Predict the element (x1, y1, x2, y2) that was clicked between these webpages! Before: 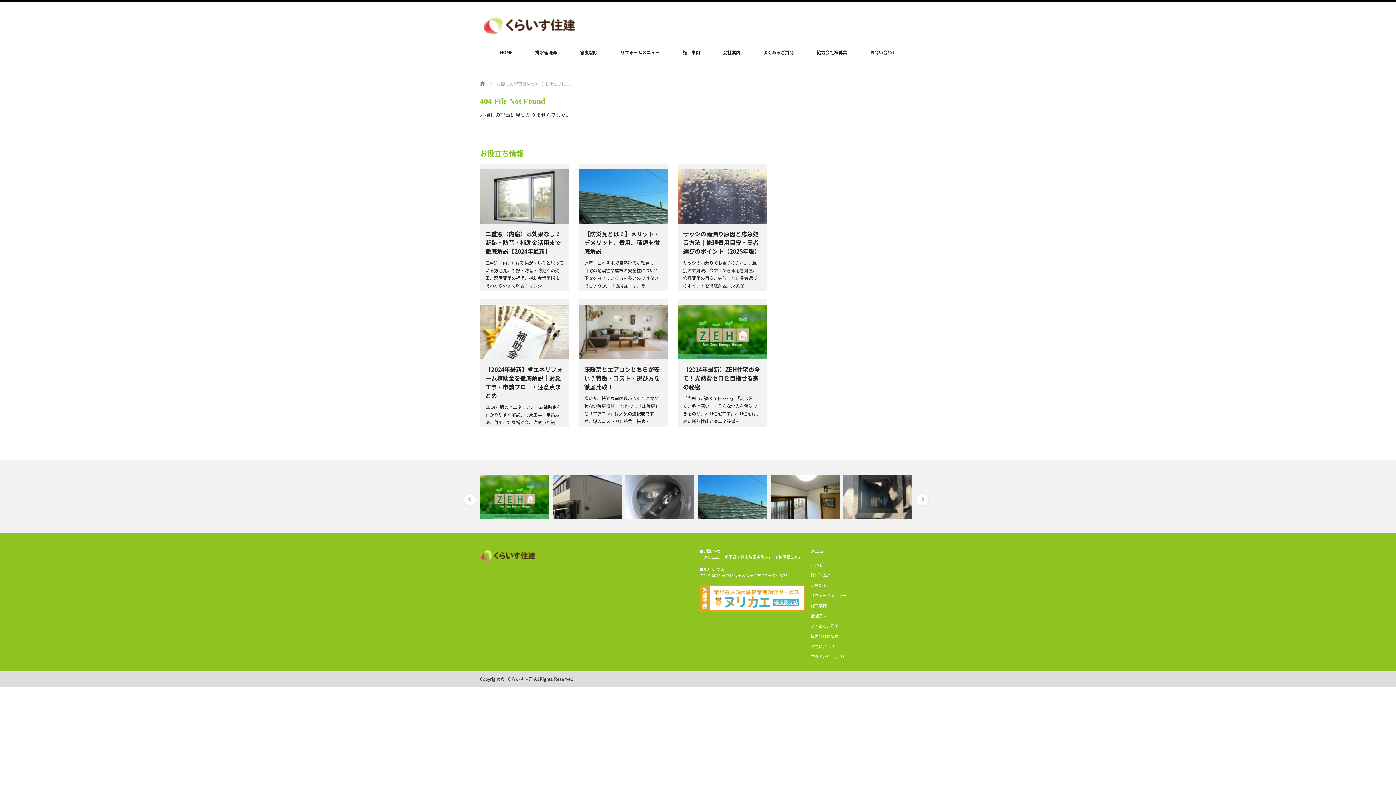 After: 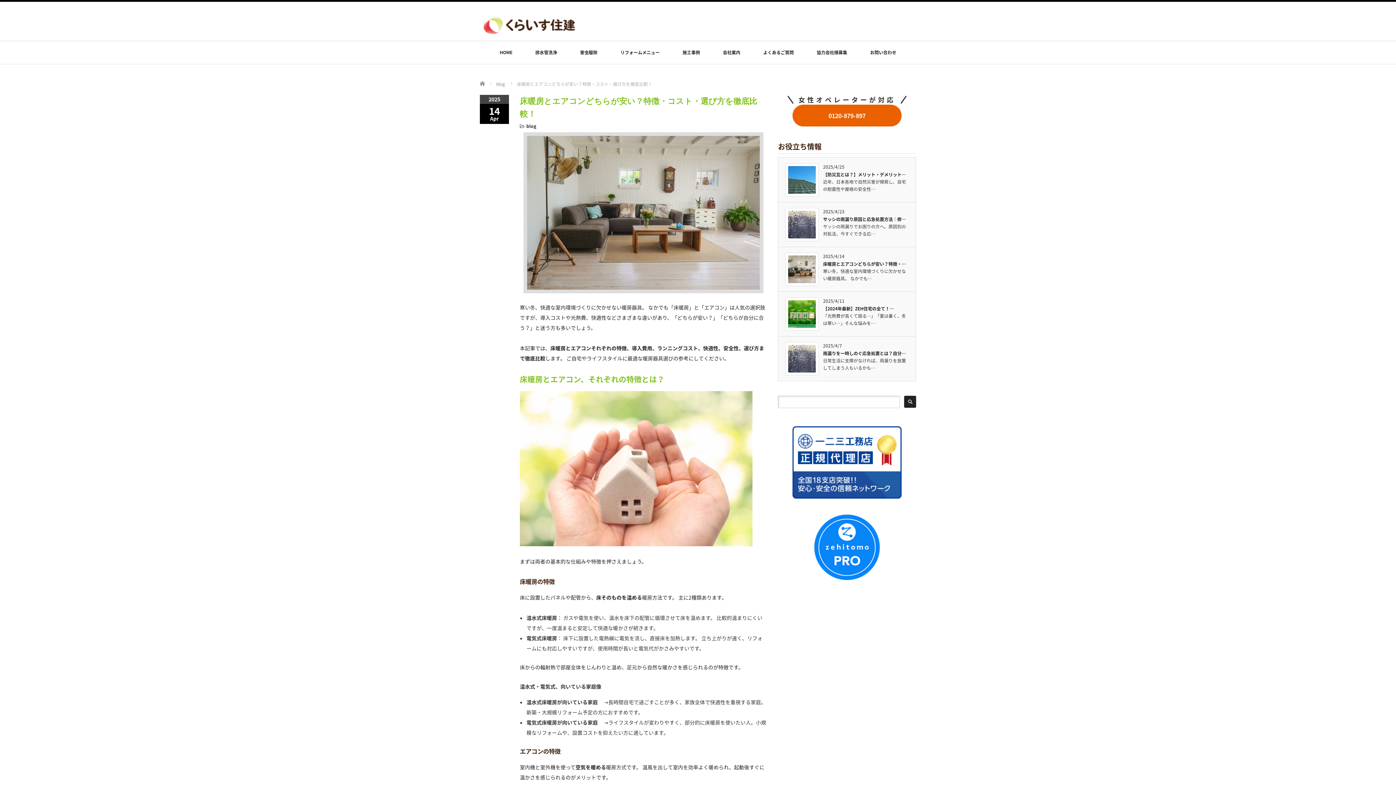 Action: bbox: (578, 353, 668, 361)